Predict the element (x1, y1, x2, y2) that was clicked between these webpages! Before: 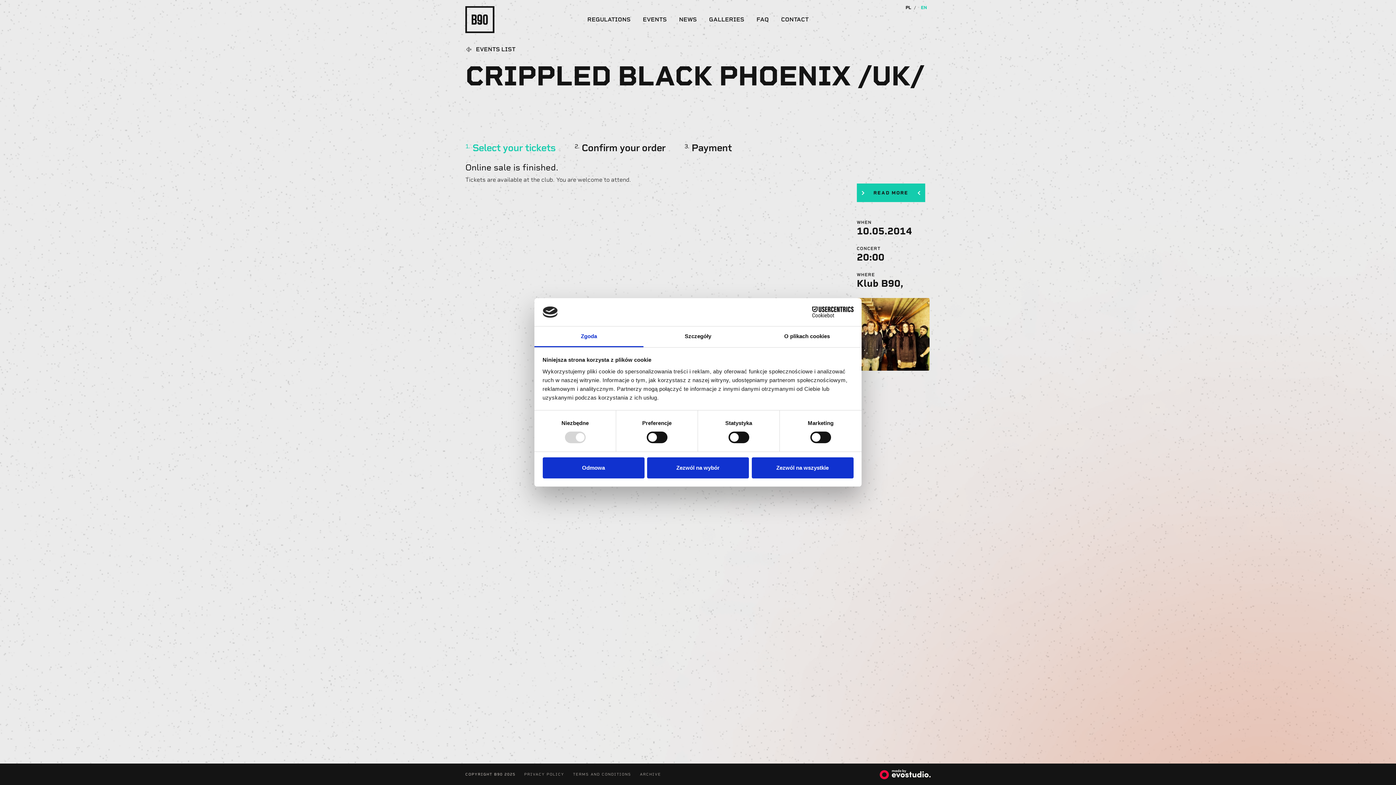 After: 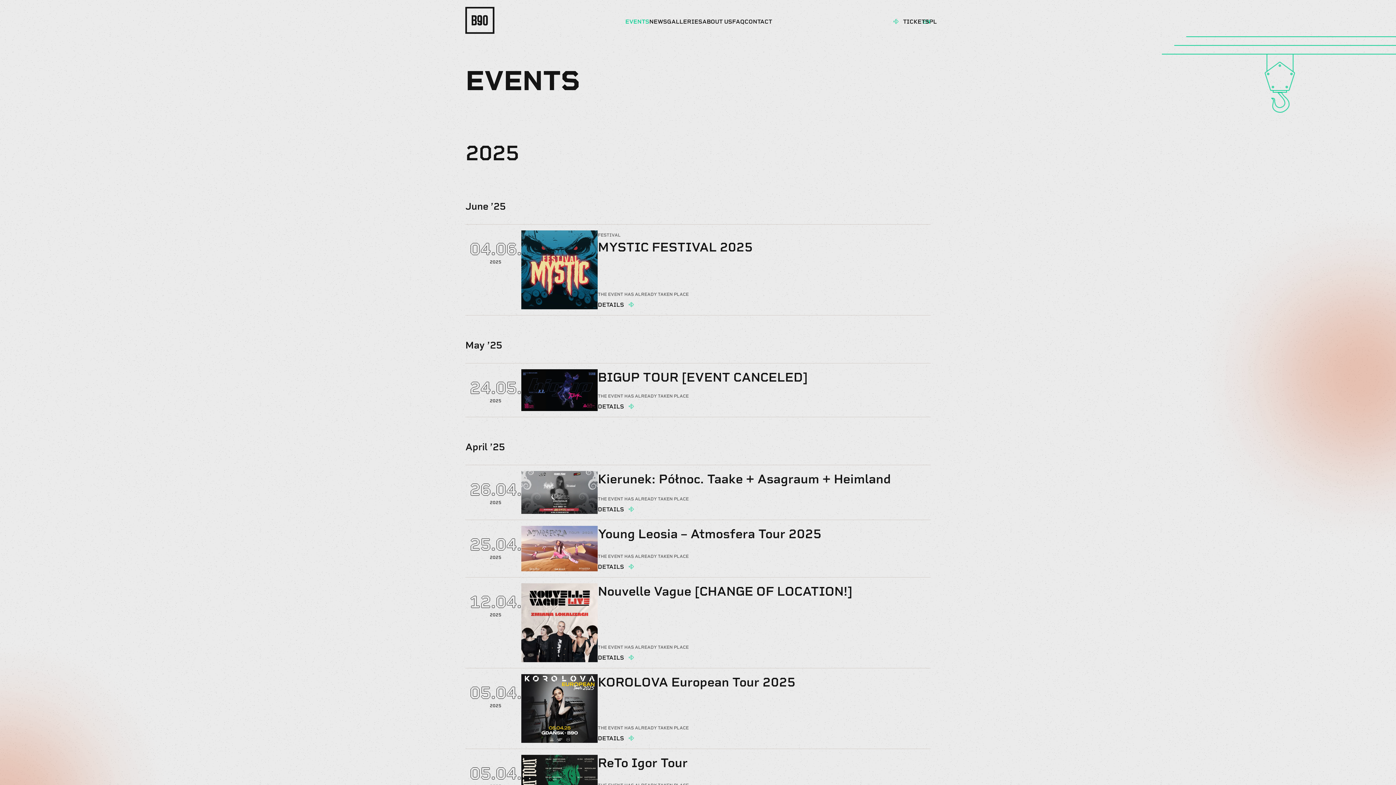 Action: bbox: (640, 772, 661, 776) label: ARCHIVE